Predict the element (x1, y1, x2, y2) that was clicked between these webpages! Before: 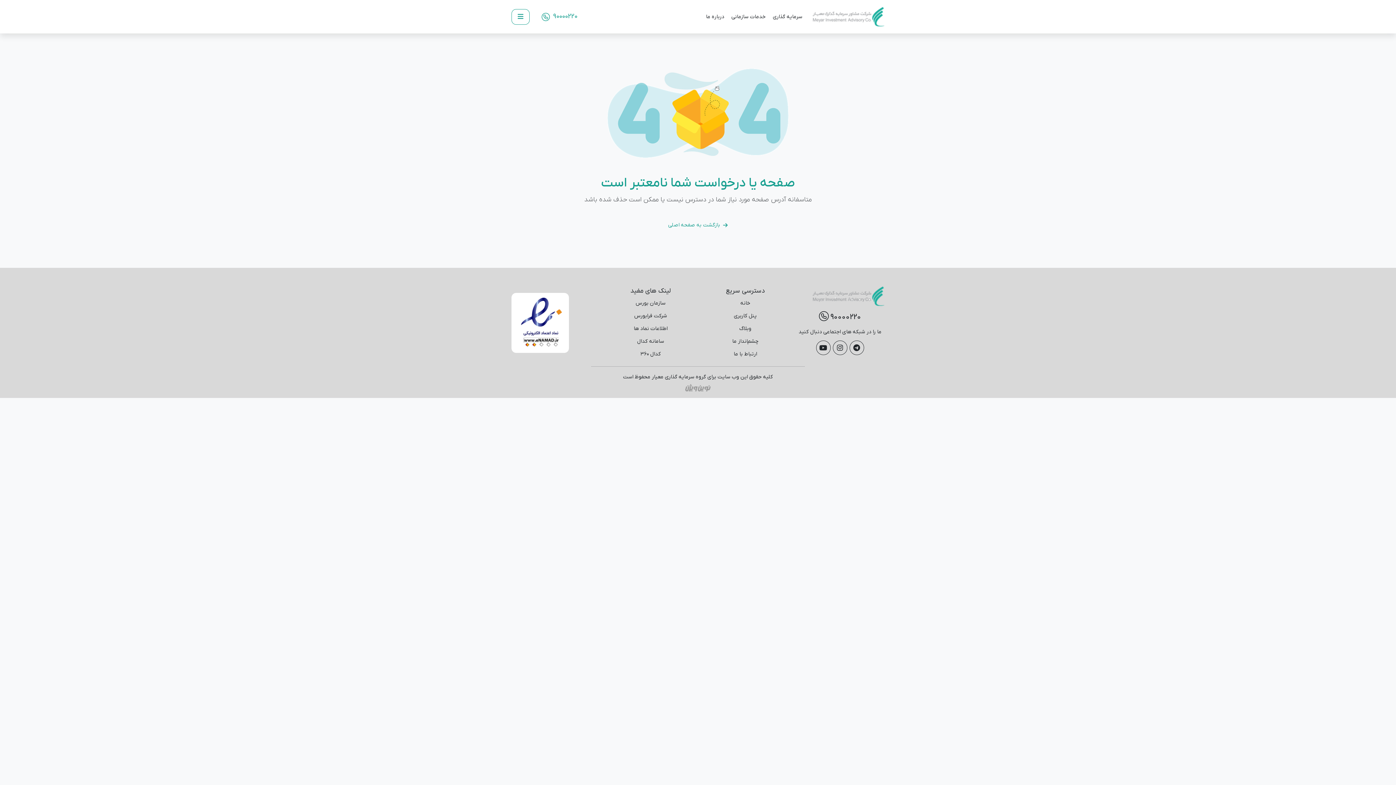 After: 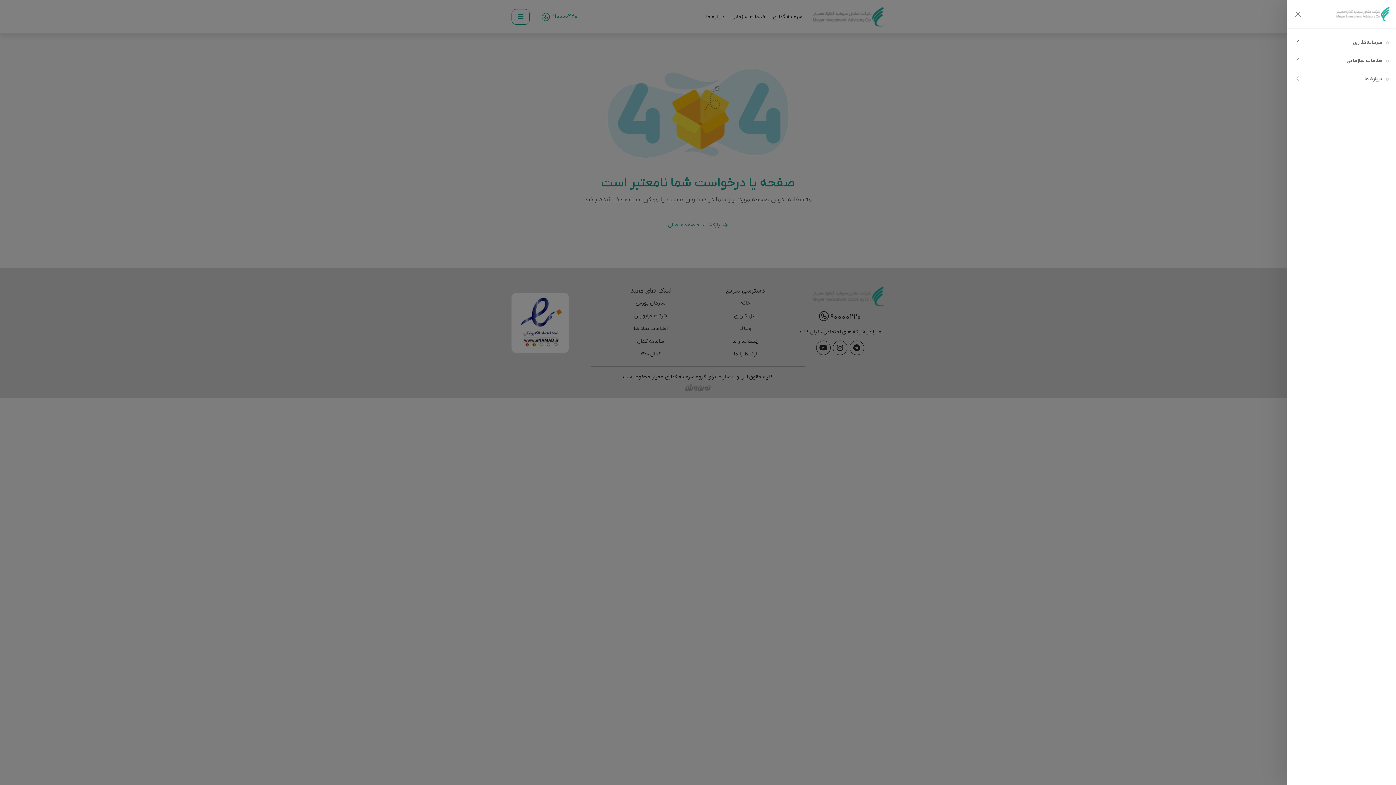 Action: bbox: (511, 8, 529, 24)